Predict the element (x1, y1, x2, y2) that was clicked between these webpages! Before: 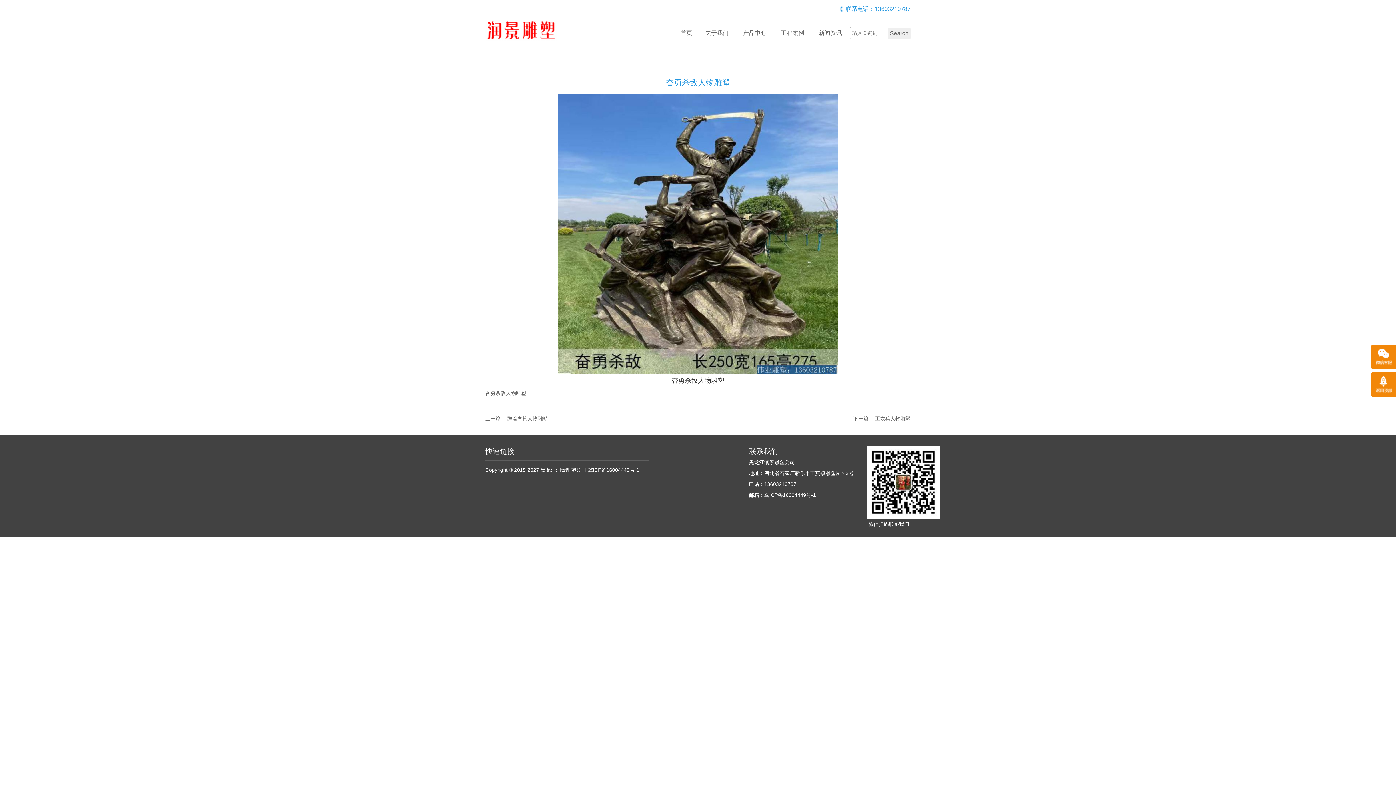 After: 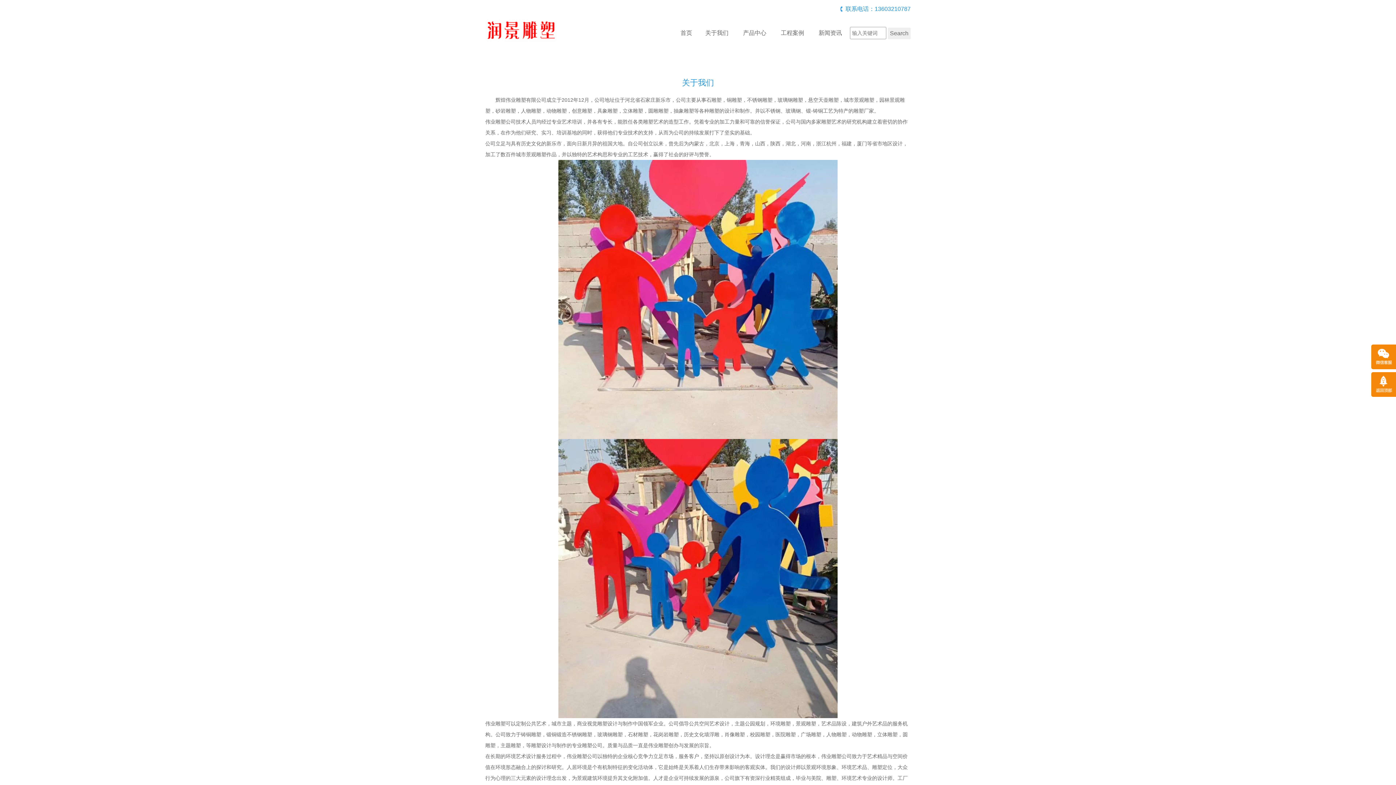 Action: bbox: (698, 24, 735, 42) label: 关于我们